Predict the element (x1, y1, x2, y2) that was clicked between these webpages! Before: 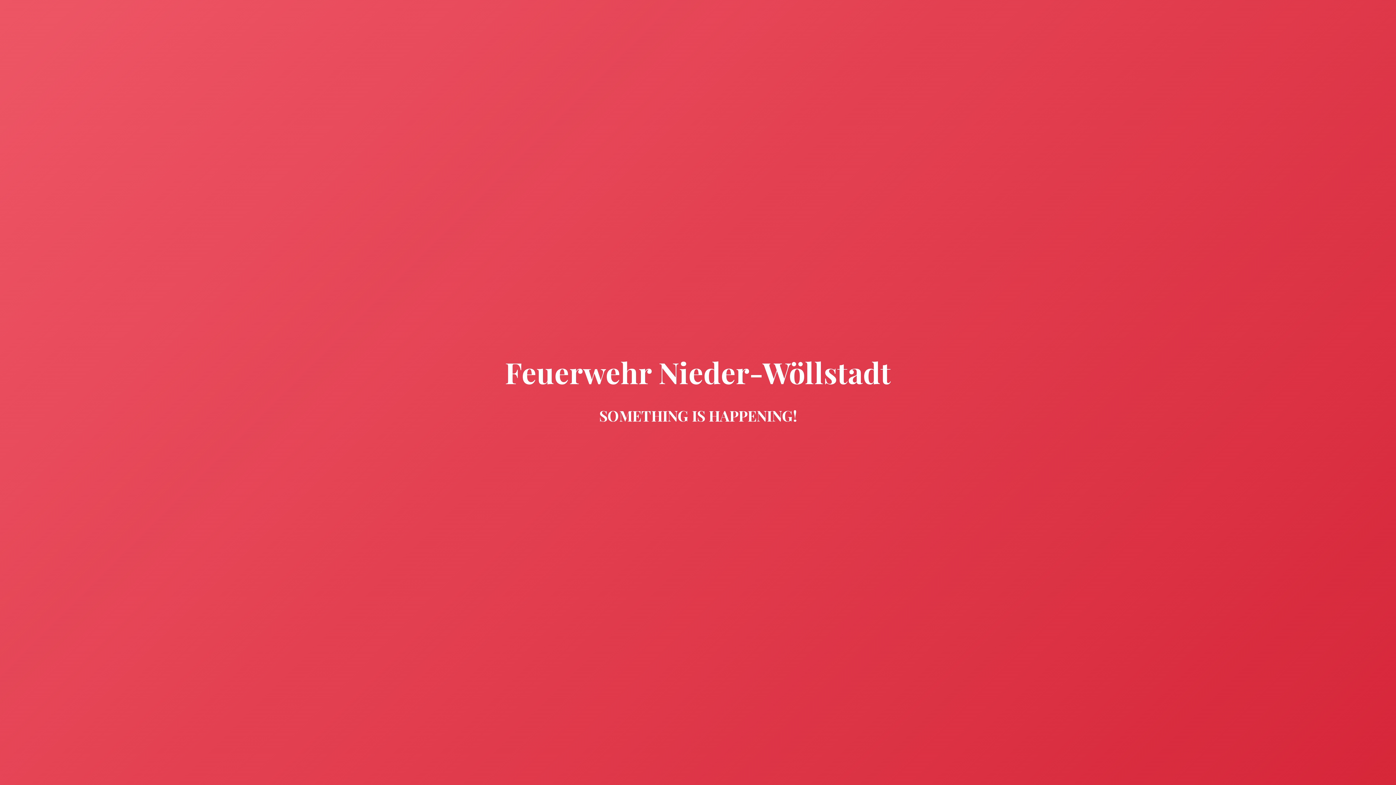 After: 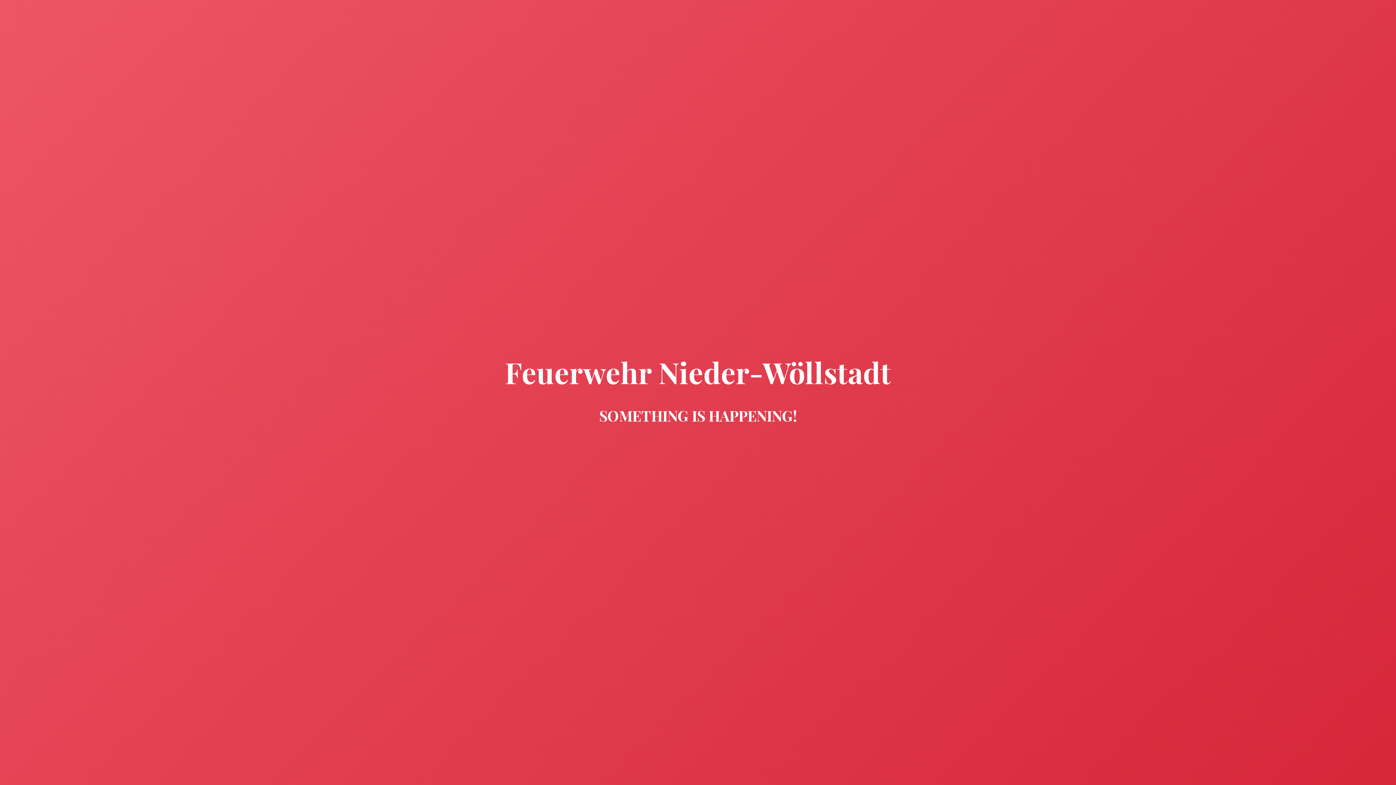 Action: bbox: (505, 370, 891, 388) label: Feuerwehr Nieder-Wöllstadt